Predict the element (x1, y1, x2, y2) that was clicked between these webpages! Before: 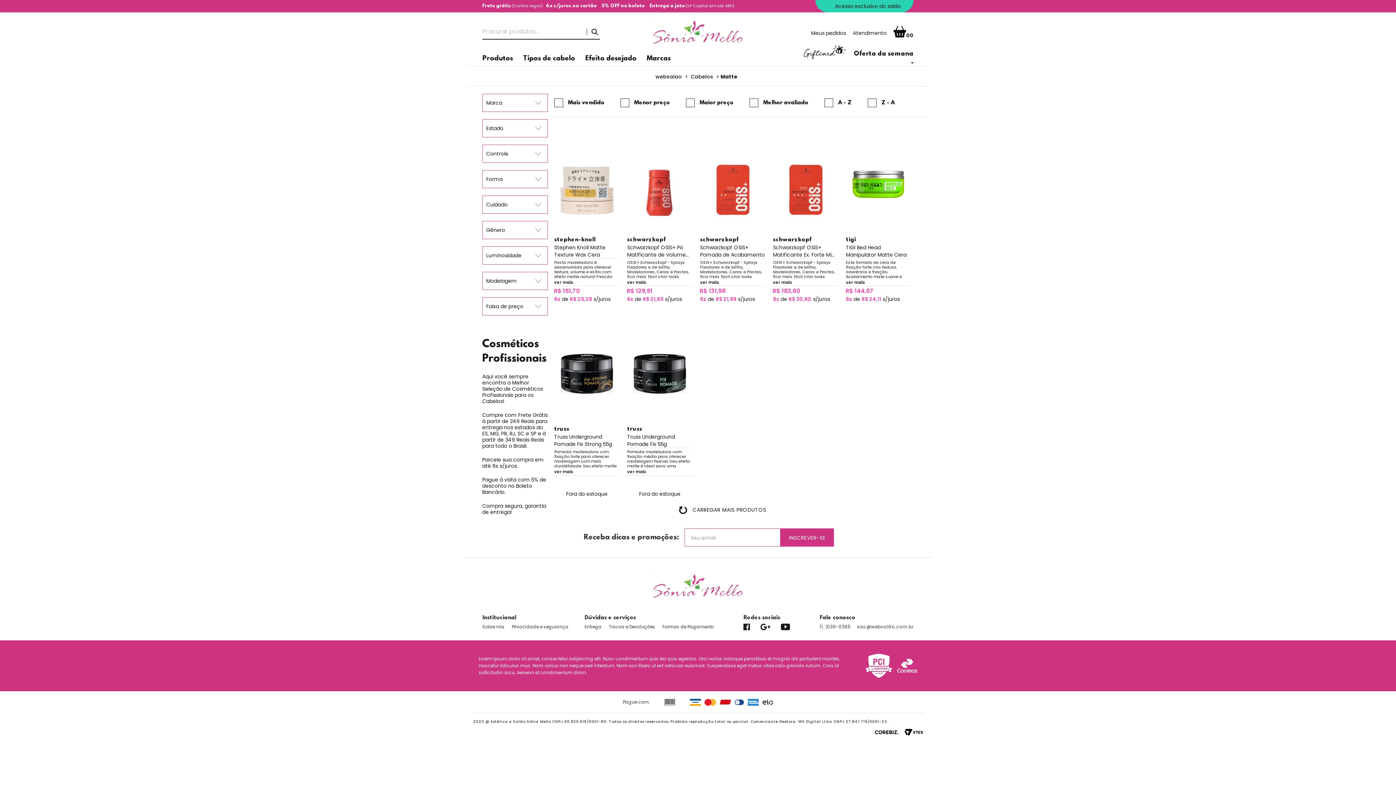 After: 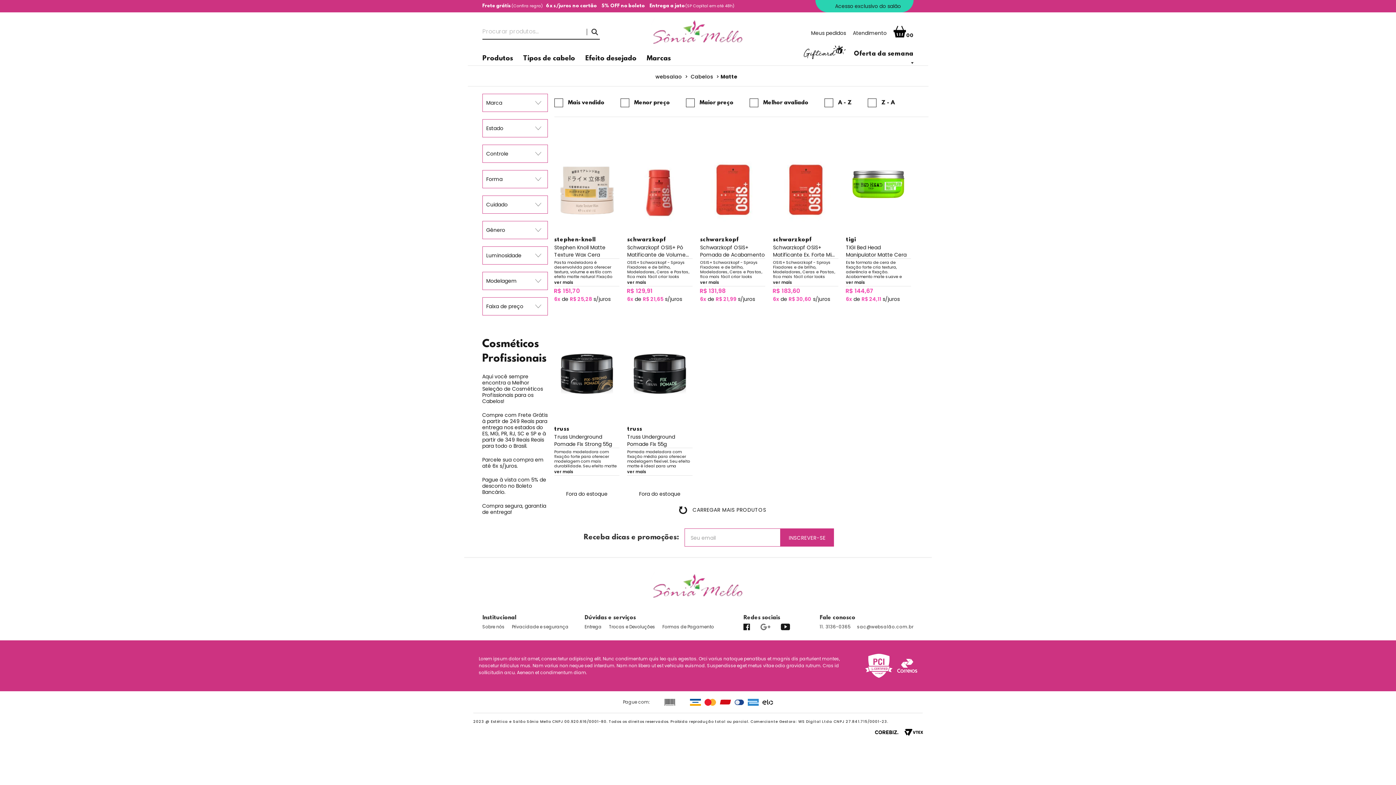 Action: bbox: (760, 623, 770, 630)